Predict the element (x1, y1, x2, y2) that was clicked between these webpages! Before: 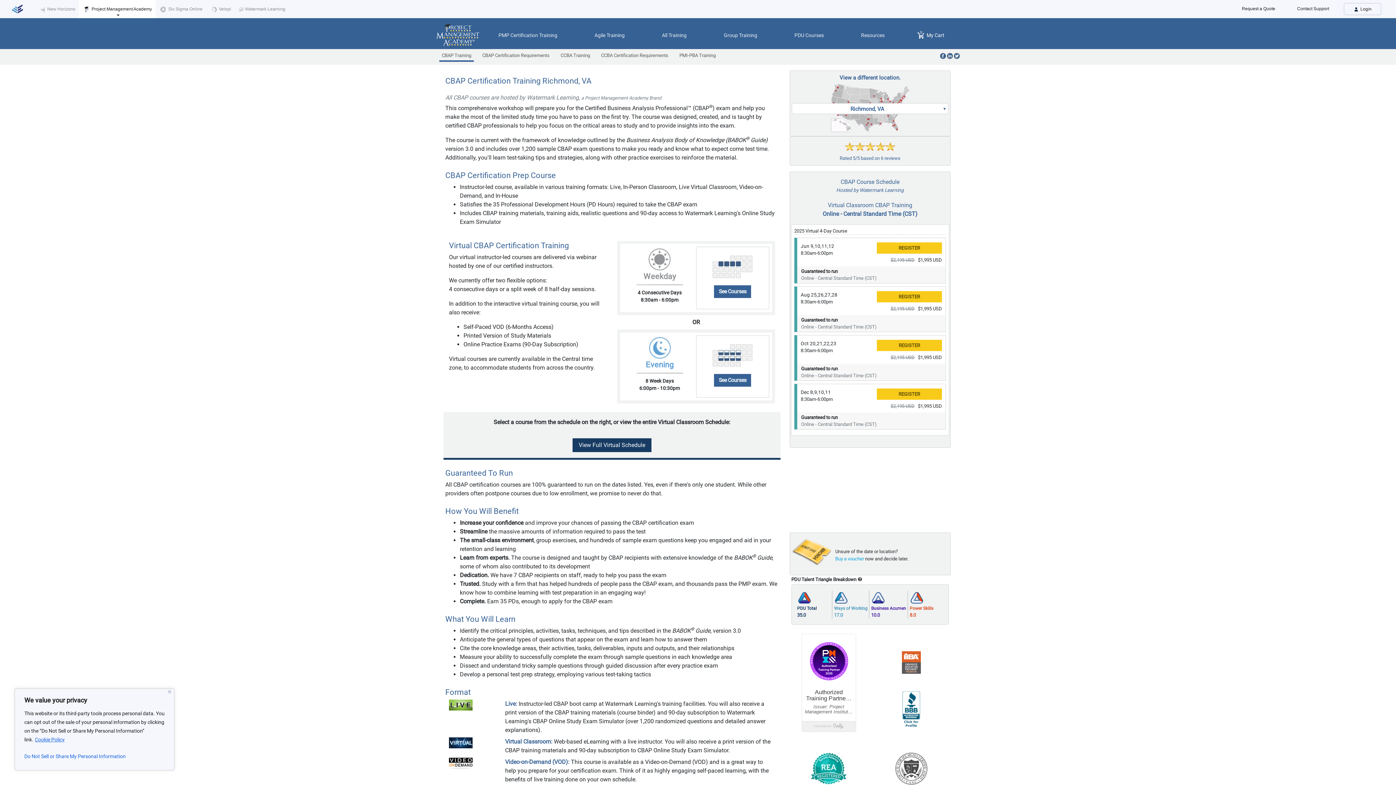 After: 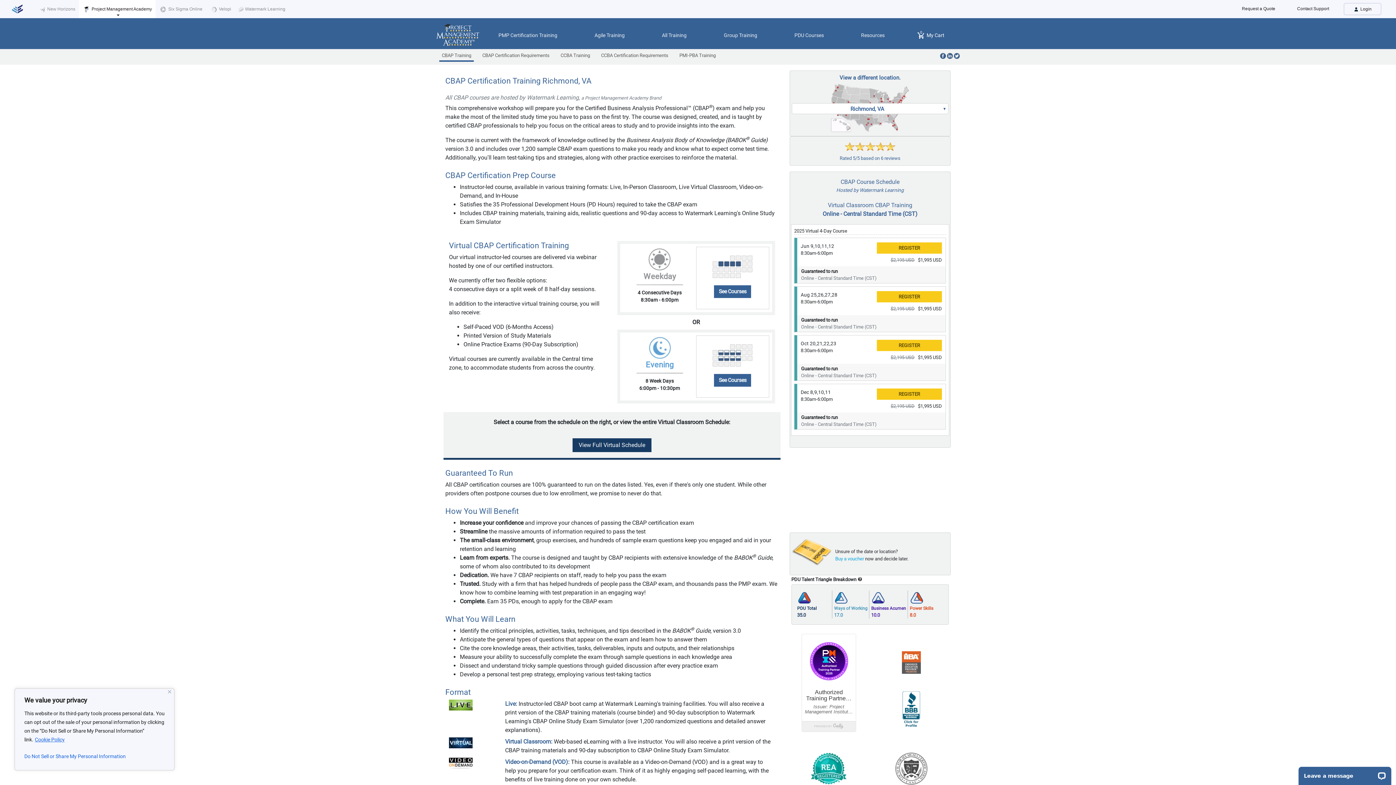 Action: label: CBAP Training bbox: (439, 49, 473, 61)